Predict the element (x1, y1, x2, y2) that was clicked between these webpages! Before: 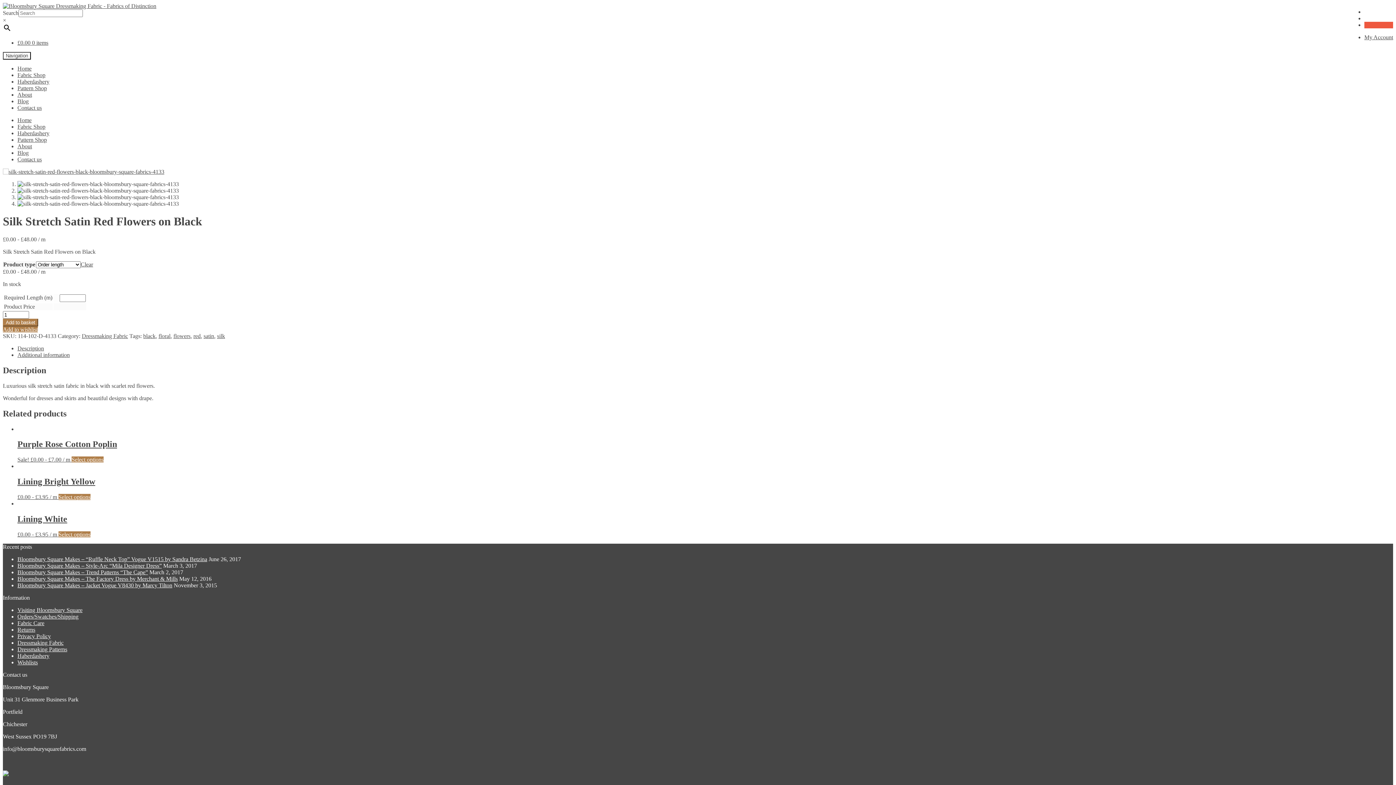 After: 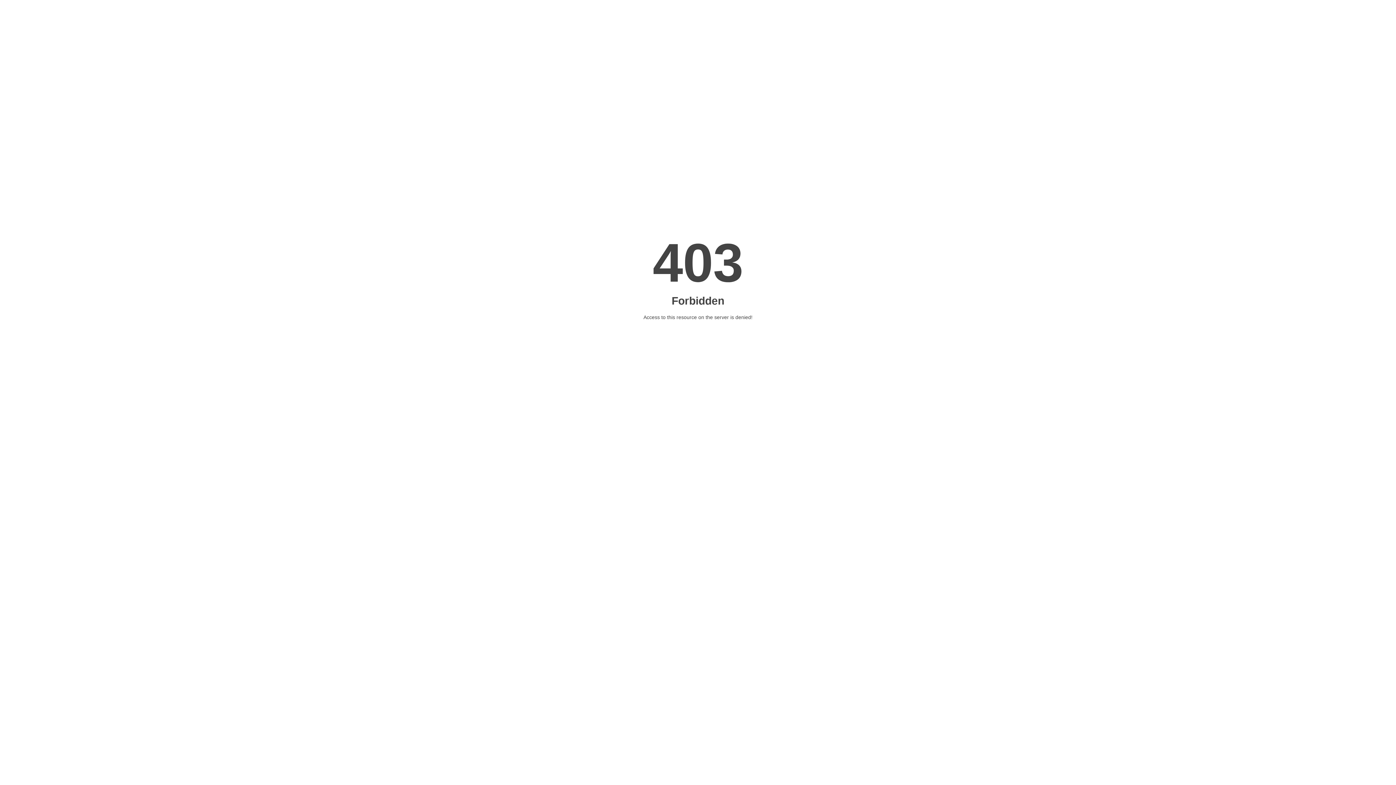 Action: label: Bloomsbury Square Makes – “Ruffle Neck Top” Vogue V1515 by Sandra Betzina bbox: (17, 556, 207, 562)